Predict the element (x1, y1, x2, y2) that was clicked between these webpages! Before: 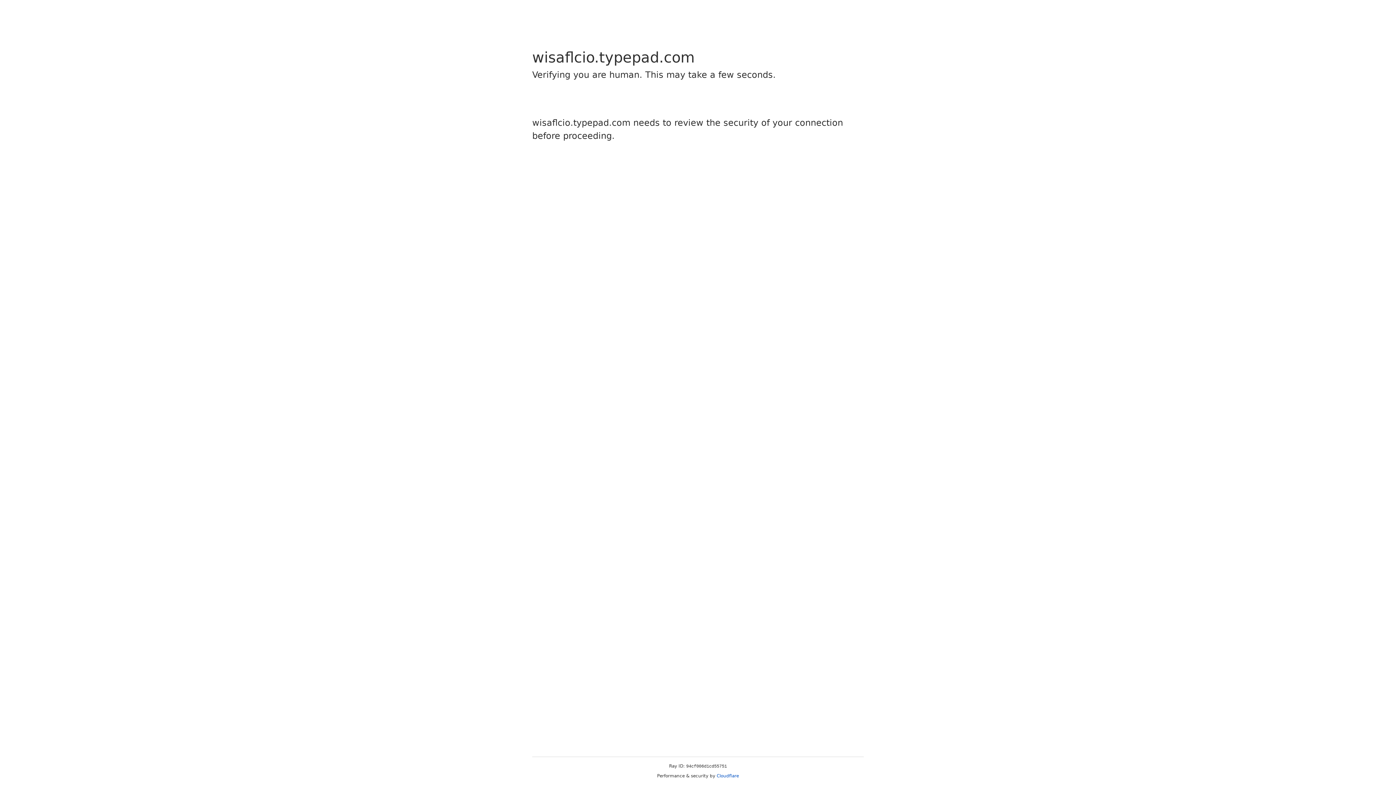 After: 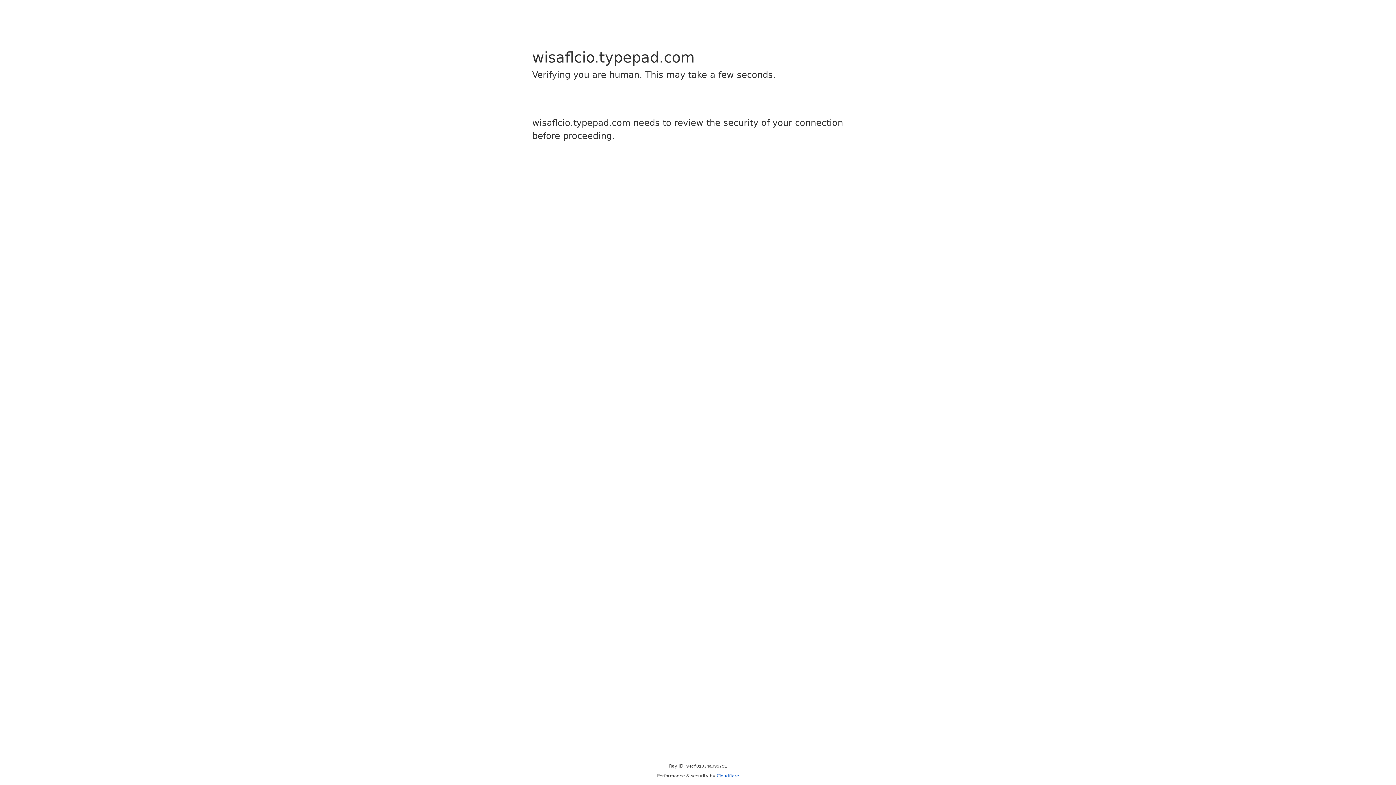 Action: label: Cloudflare bbox: (716, 773, 739, 778)